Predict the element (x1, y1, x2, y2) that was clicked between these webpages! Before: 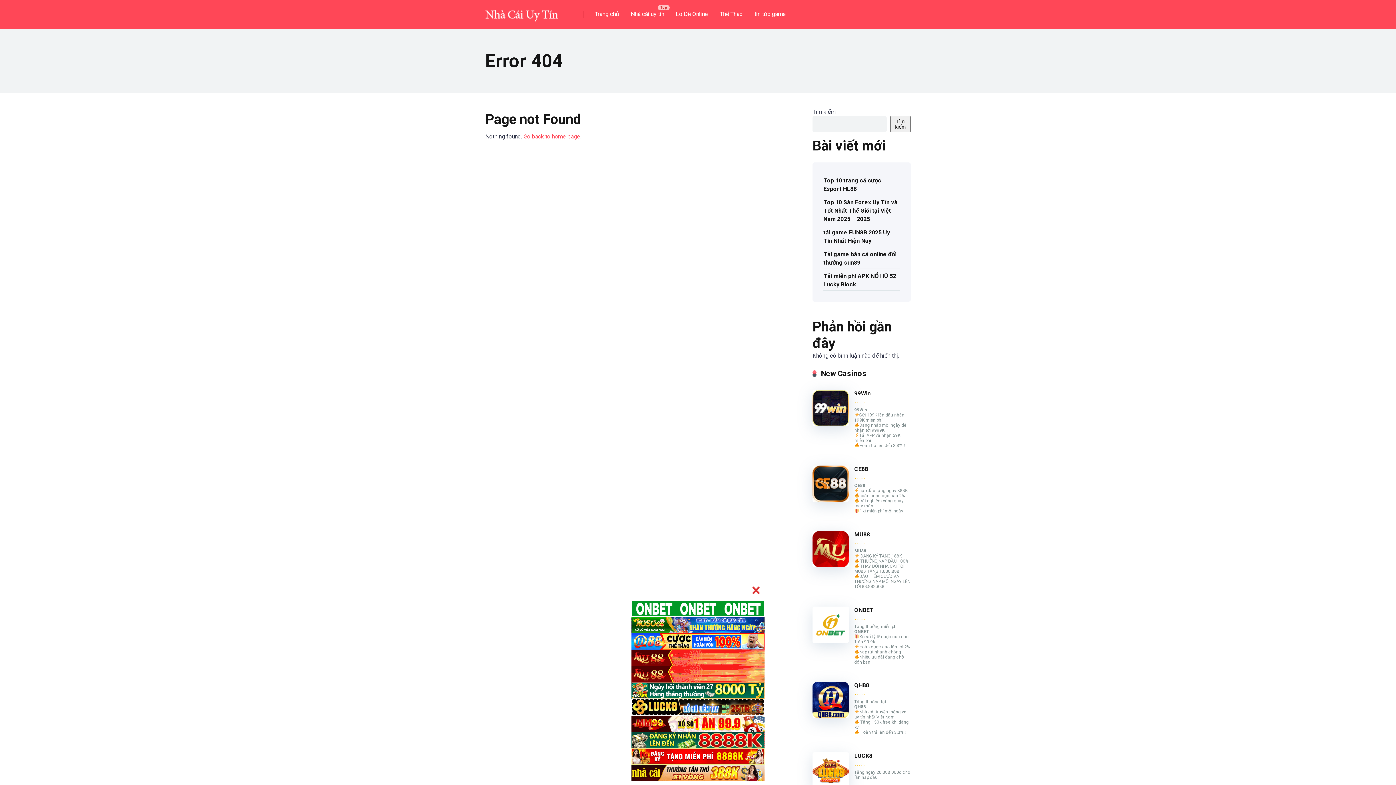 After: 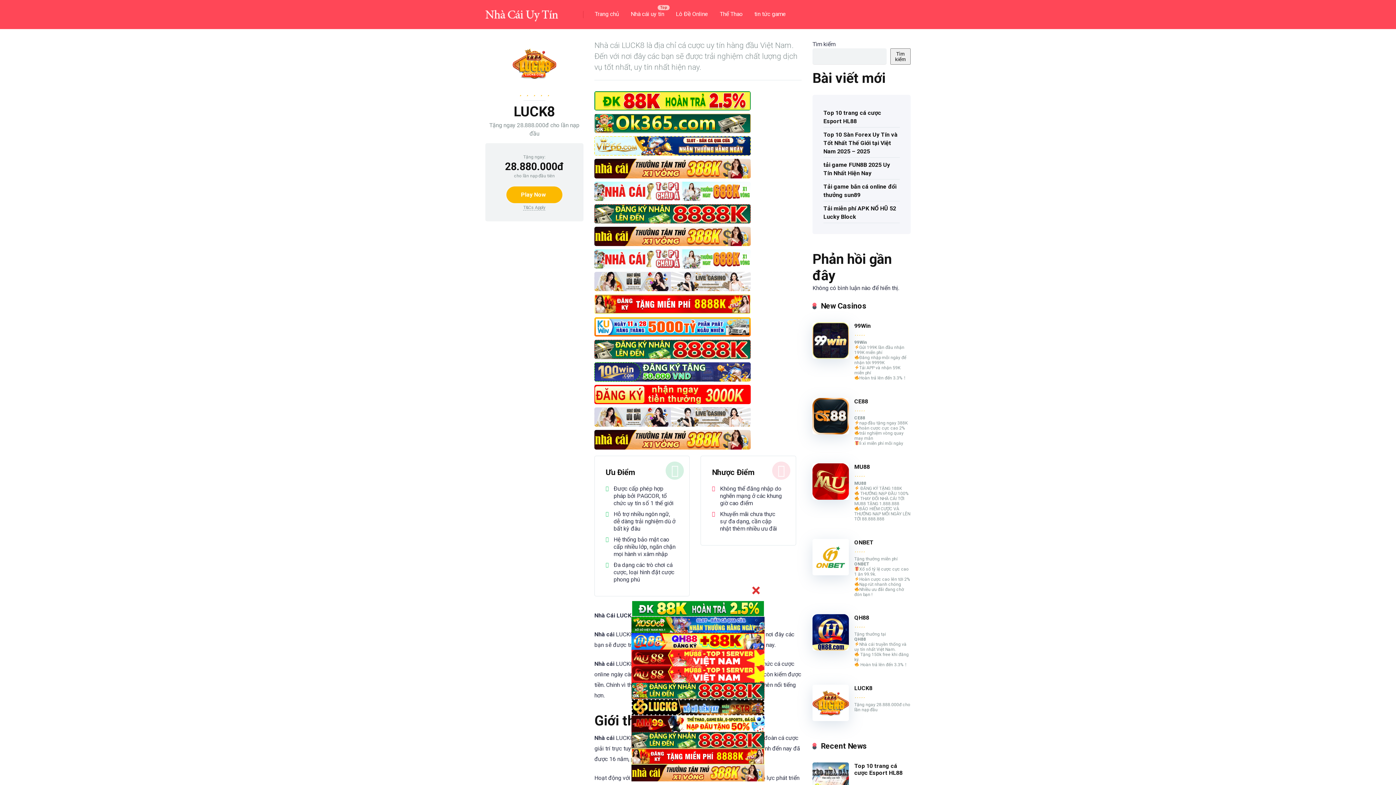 Action: label: LUCK8 bbox: (854, 752, 872, 760)